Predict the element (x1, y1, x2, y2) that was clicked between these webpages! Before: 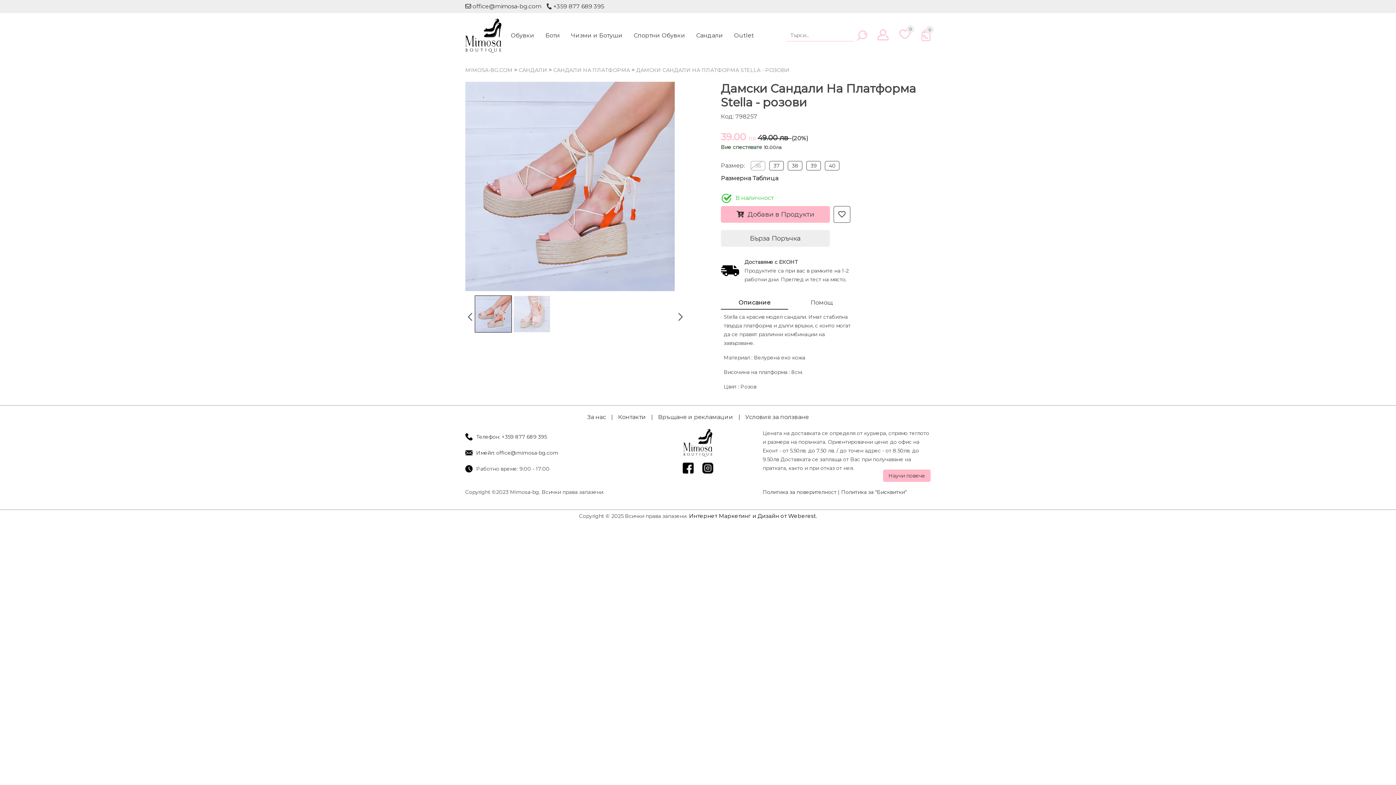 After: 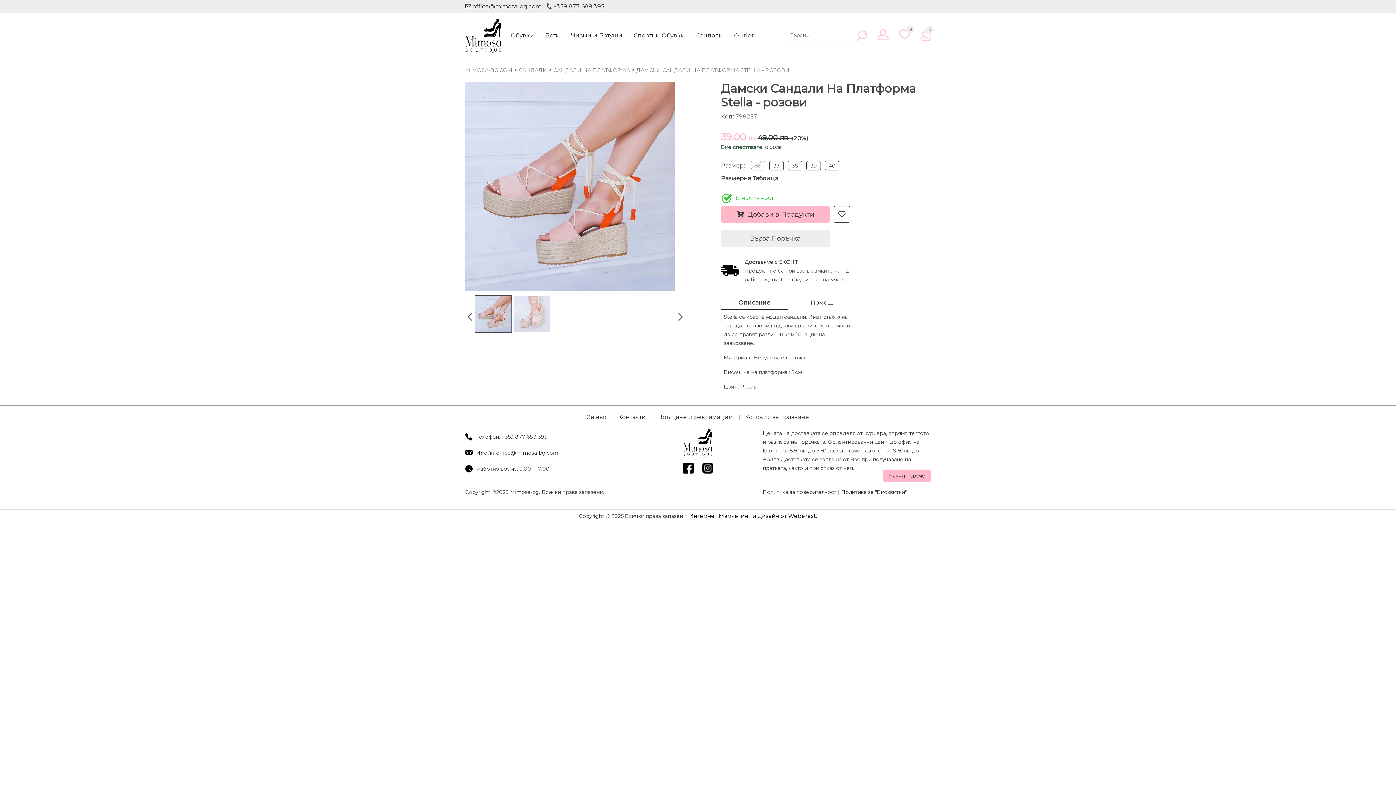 Action: label: Описание bbox: (721, 296, 788, 309)